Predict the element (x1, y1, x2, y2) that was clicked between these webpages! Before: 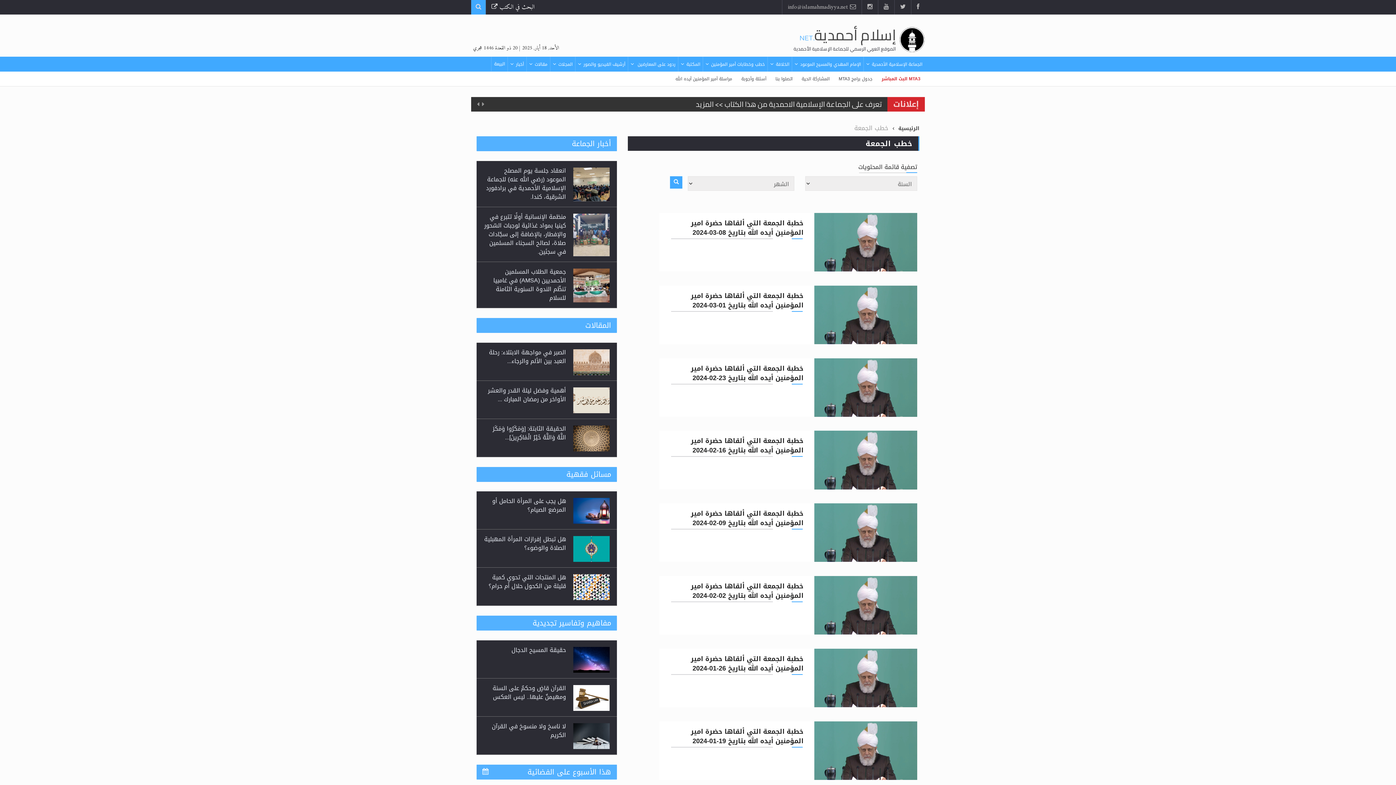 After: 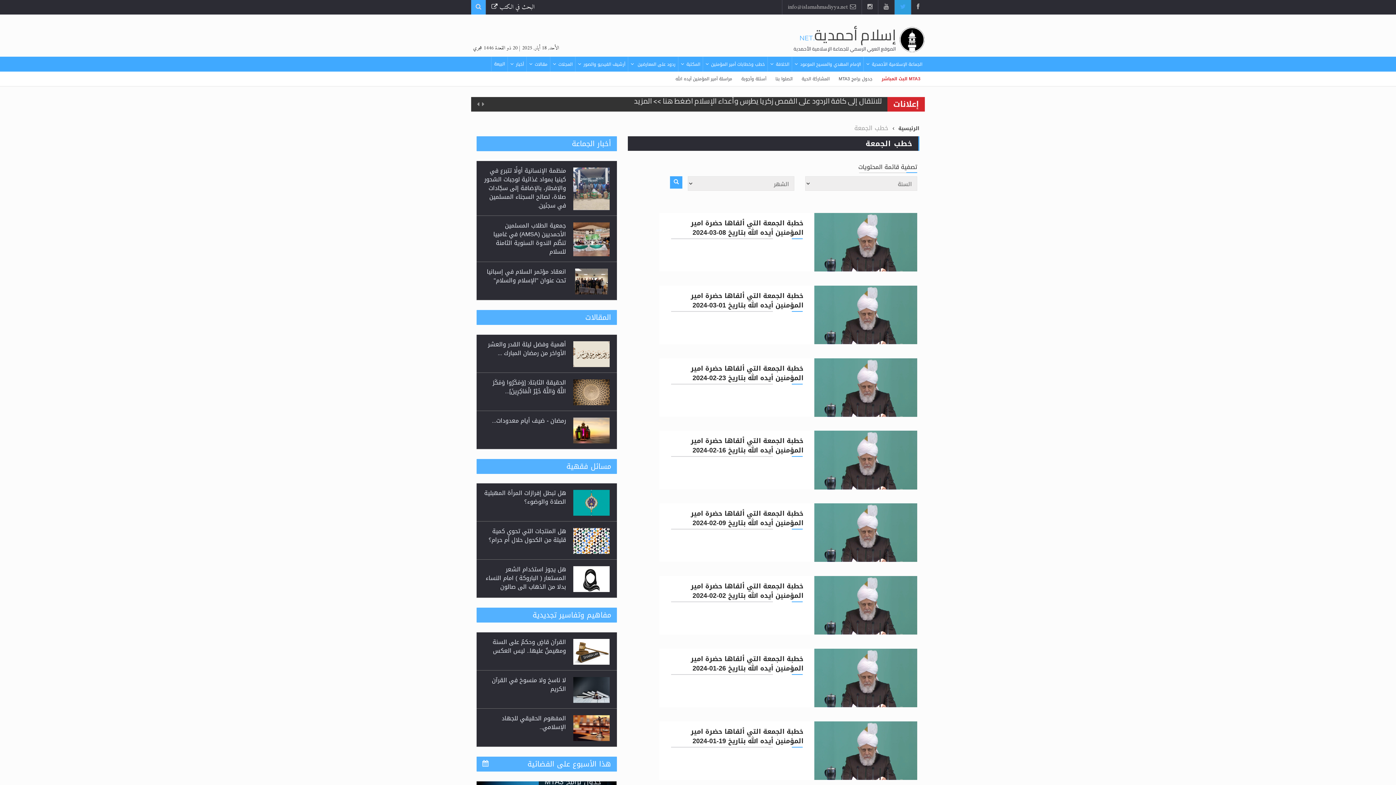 Action: bbox: (894, 0, 911, 14)